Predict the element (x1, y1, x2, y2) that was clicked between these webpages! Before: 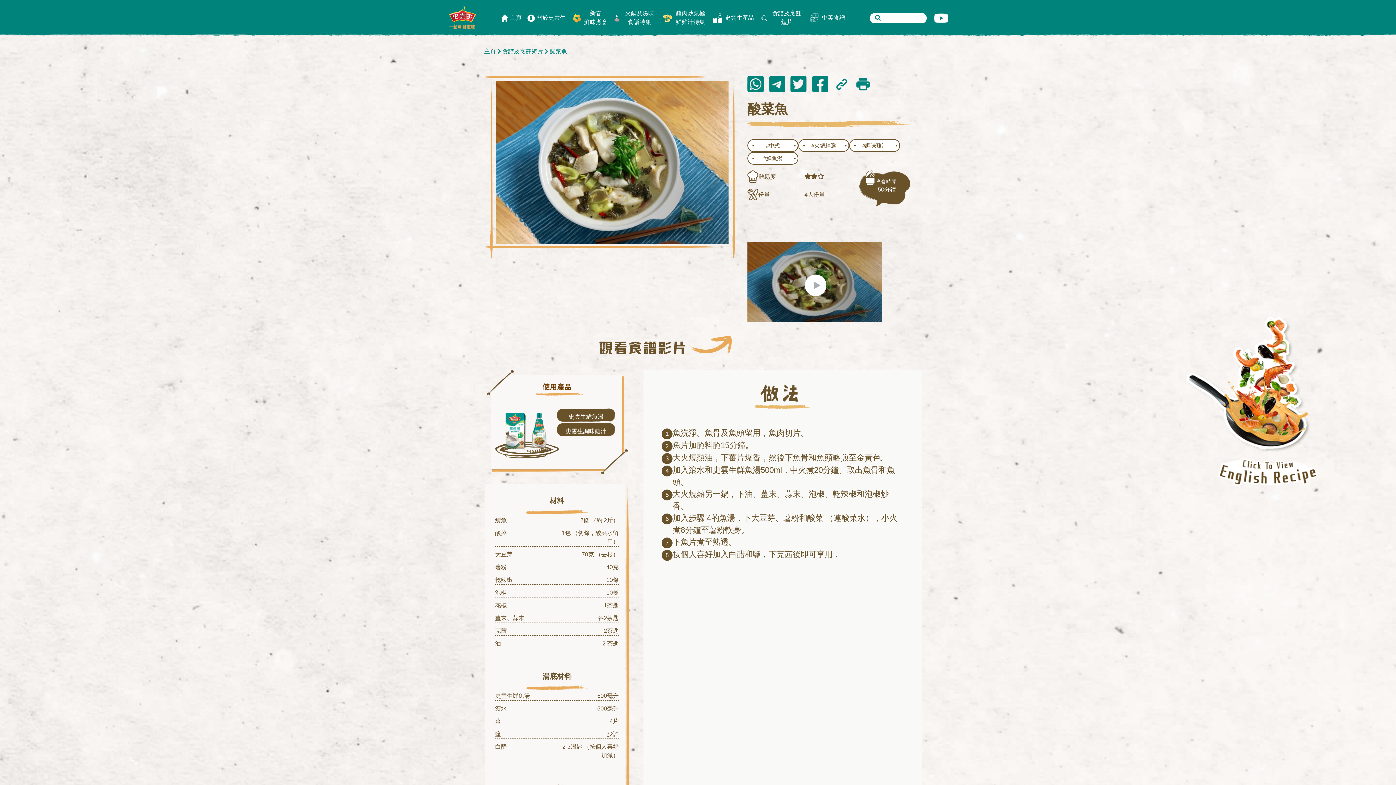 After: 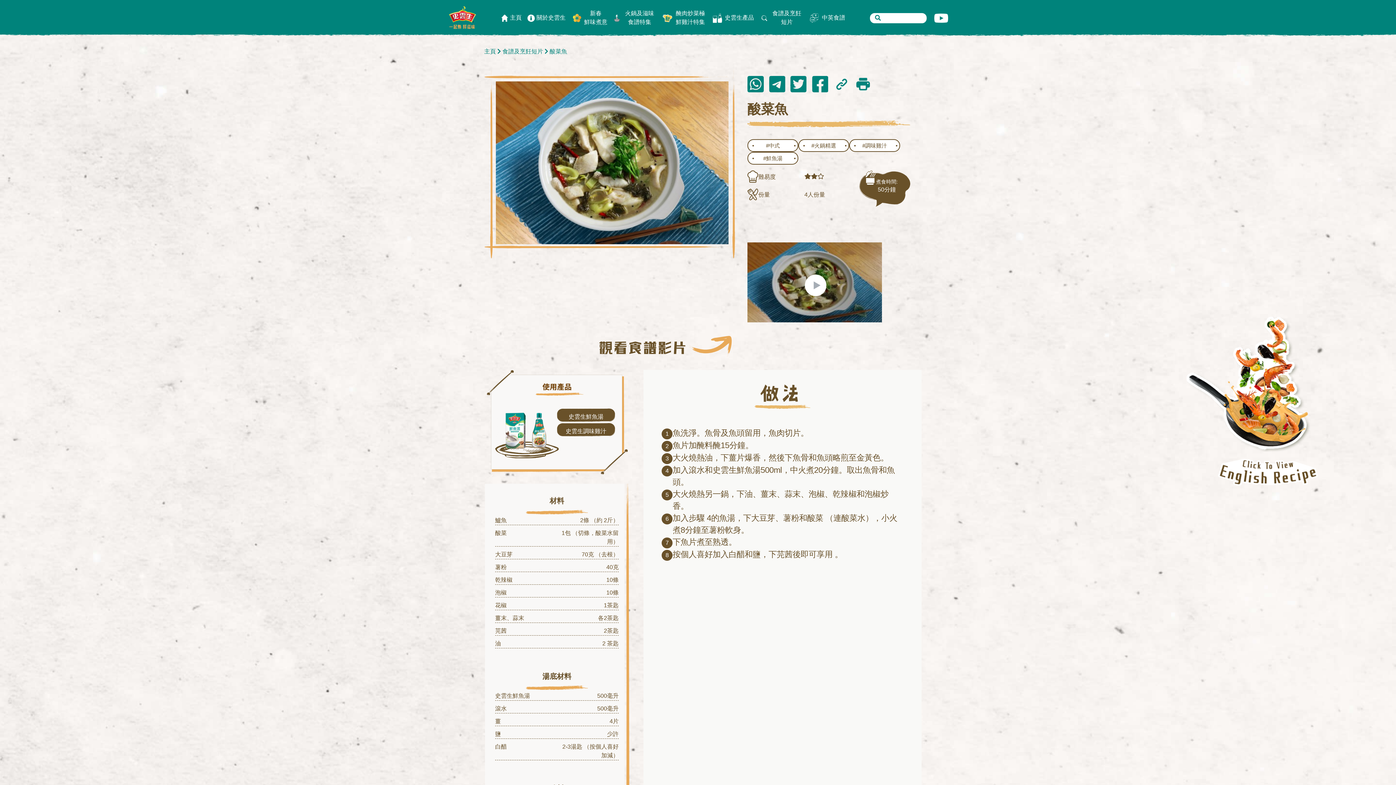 Action: bbox: (927, 13, 948, 22)